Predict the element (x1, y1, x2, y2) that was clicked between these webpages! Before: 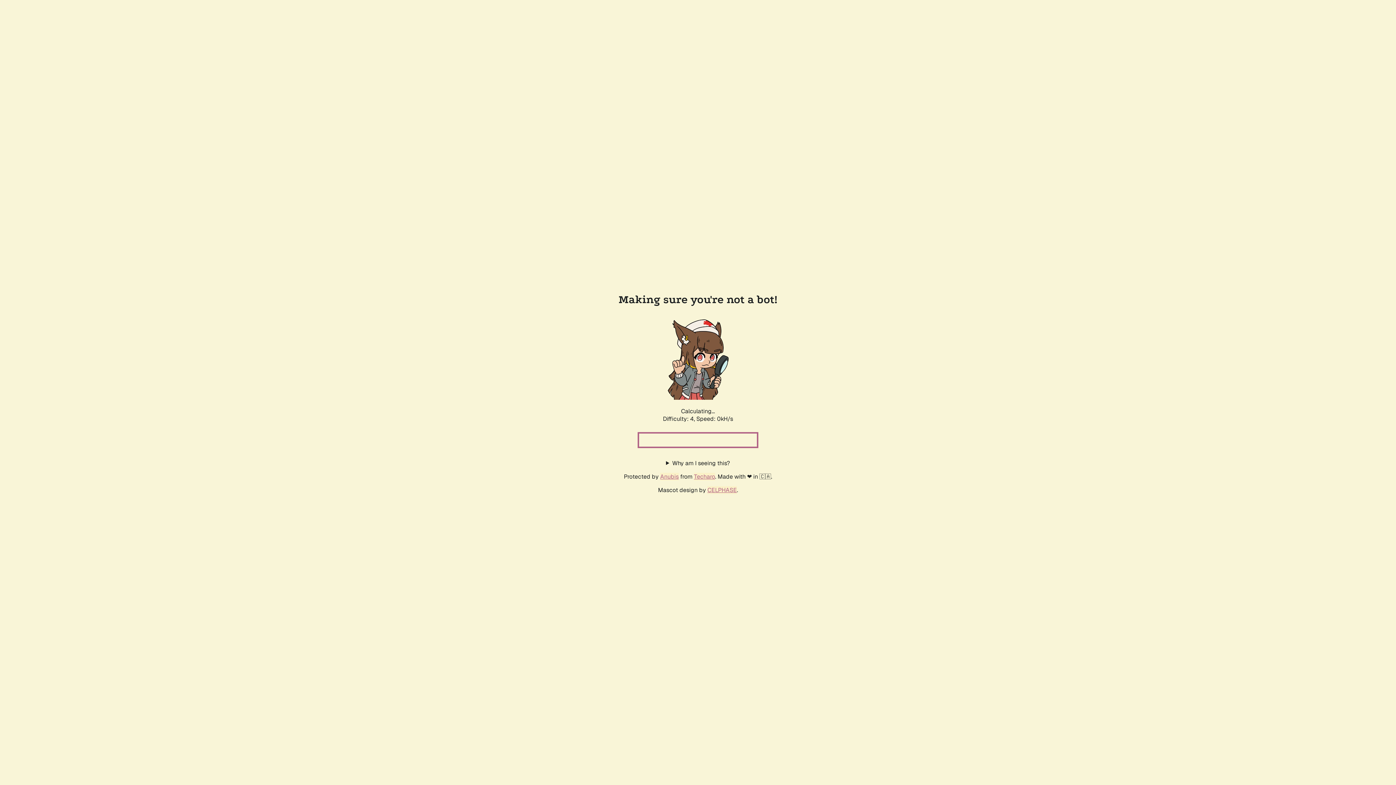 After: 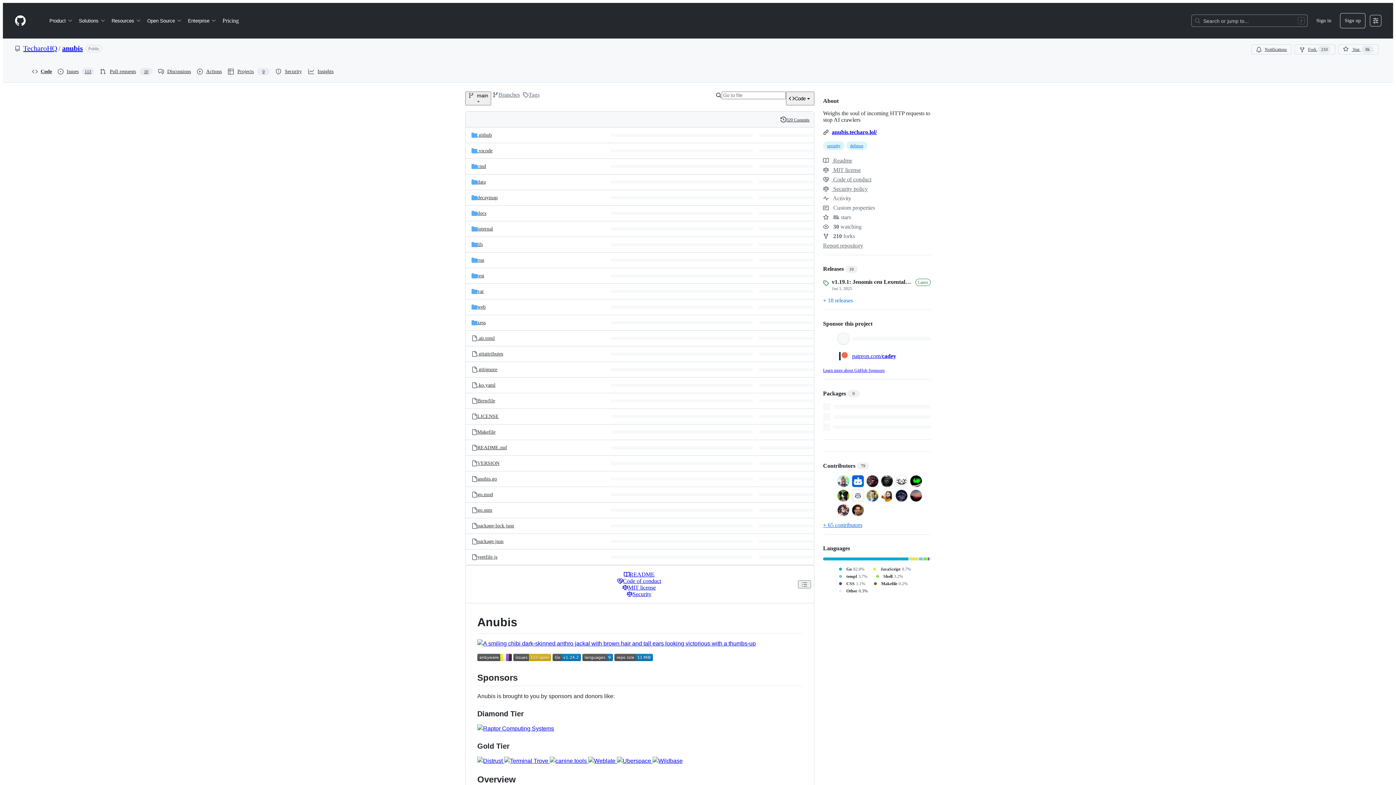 Action: bbox: (660, 472, 678, 480) label: Anubis